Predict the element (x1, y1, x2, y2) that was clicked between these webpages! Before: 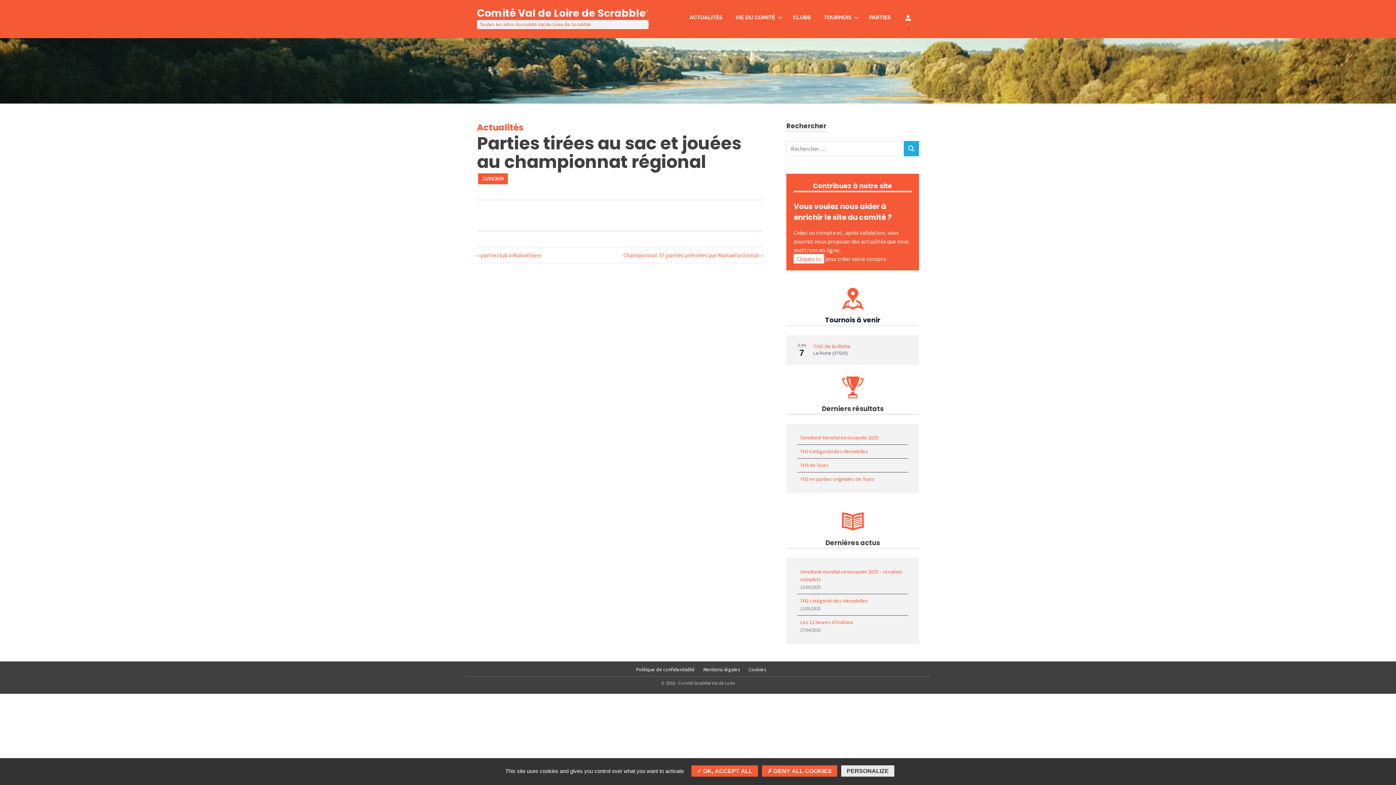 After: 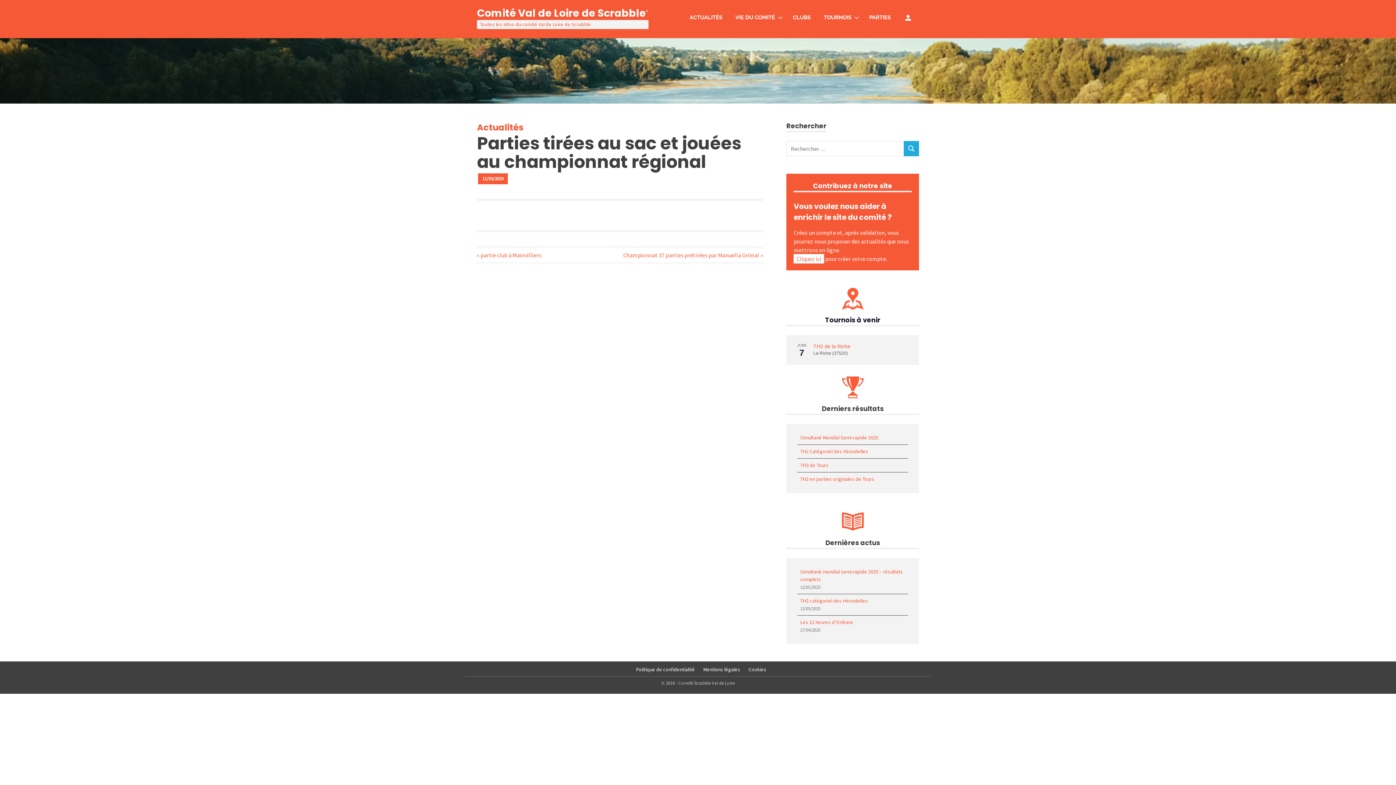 Action: label:  DENY ALL COOKIES bbox: (762, 765, 837, 777)